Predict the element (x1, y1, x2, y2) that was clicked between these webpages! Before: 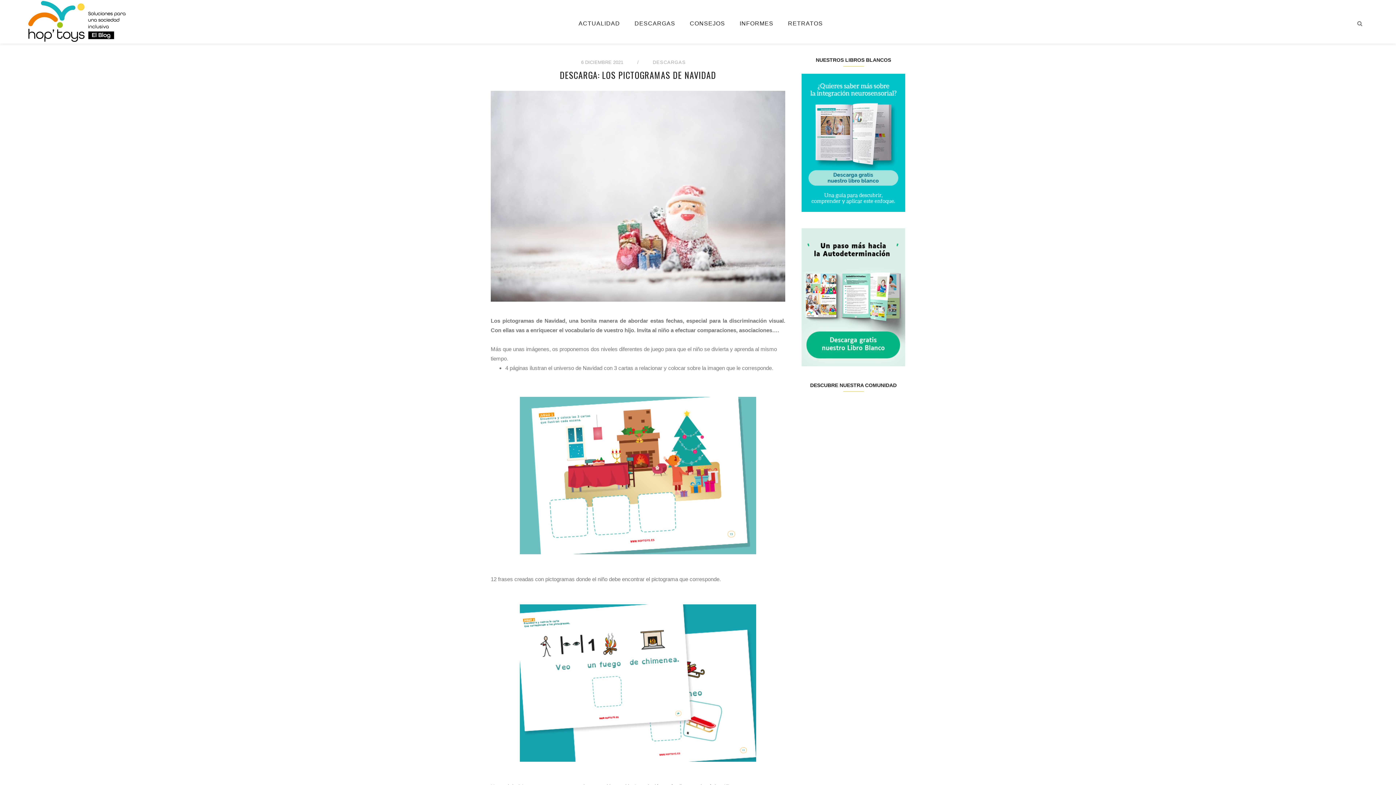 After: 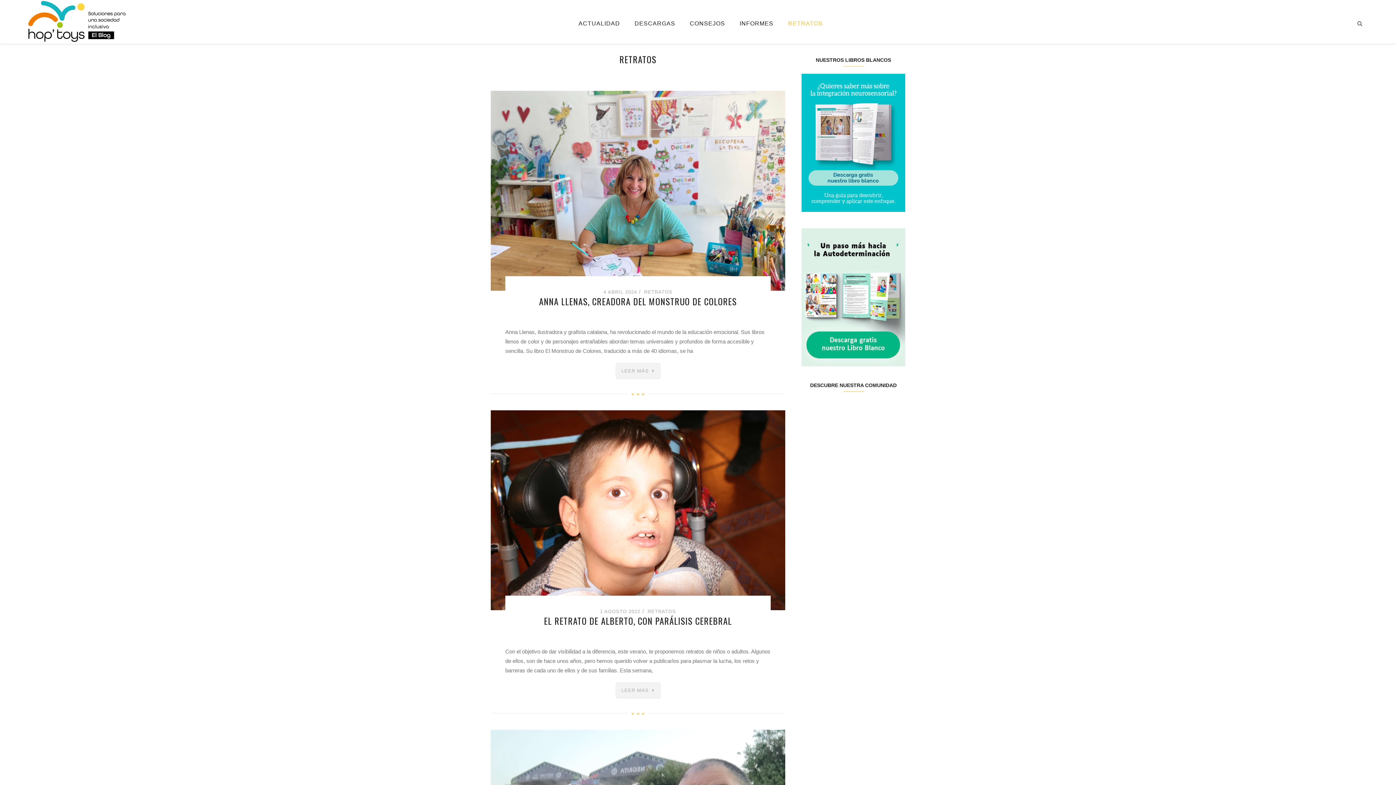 Action: bbox: (788, 0, 823, 47) label: RETRATOS